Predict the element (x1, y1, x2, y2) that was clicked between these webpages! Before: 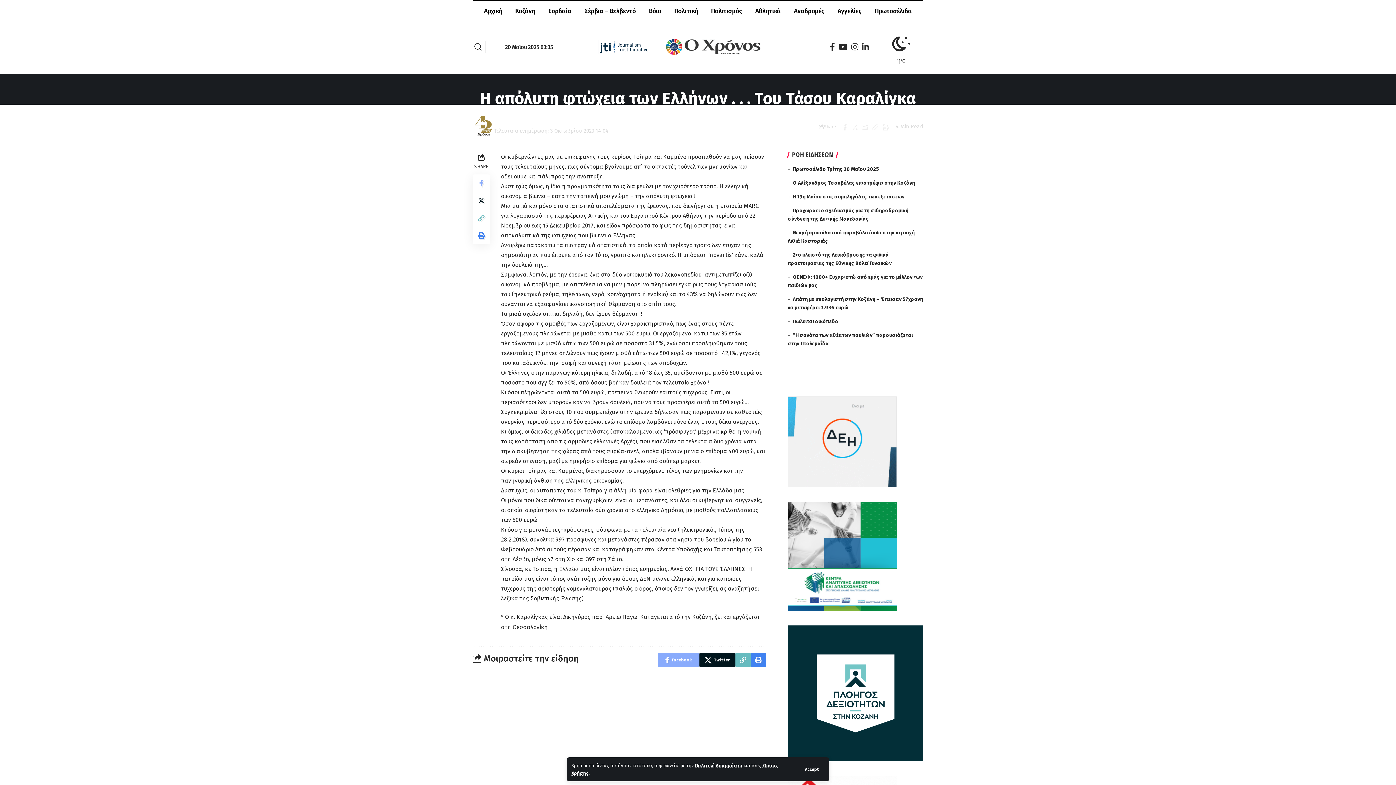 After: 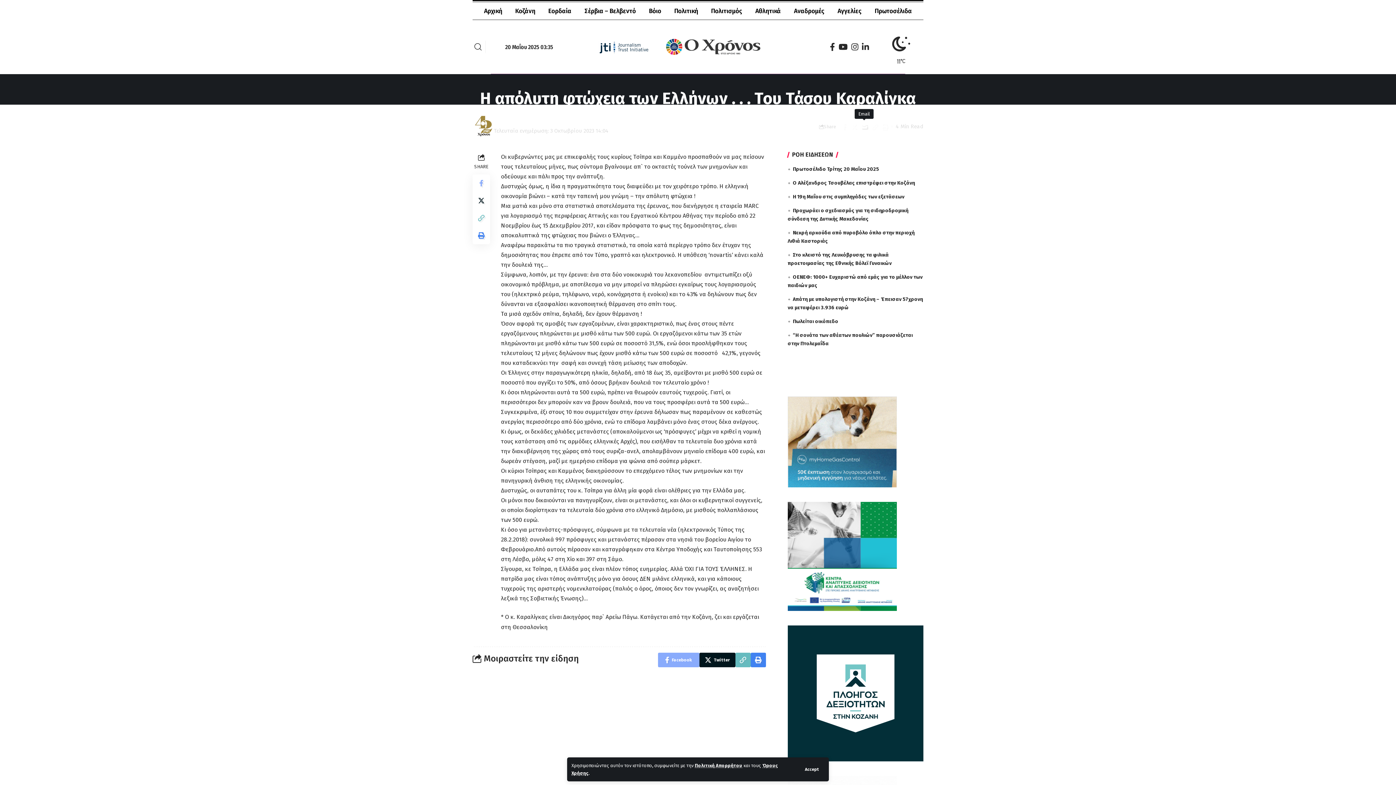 Action: bbox: (859, 120, 869, 132) label: Email